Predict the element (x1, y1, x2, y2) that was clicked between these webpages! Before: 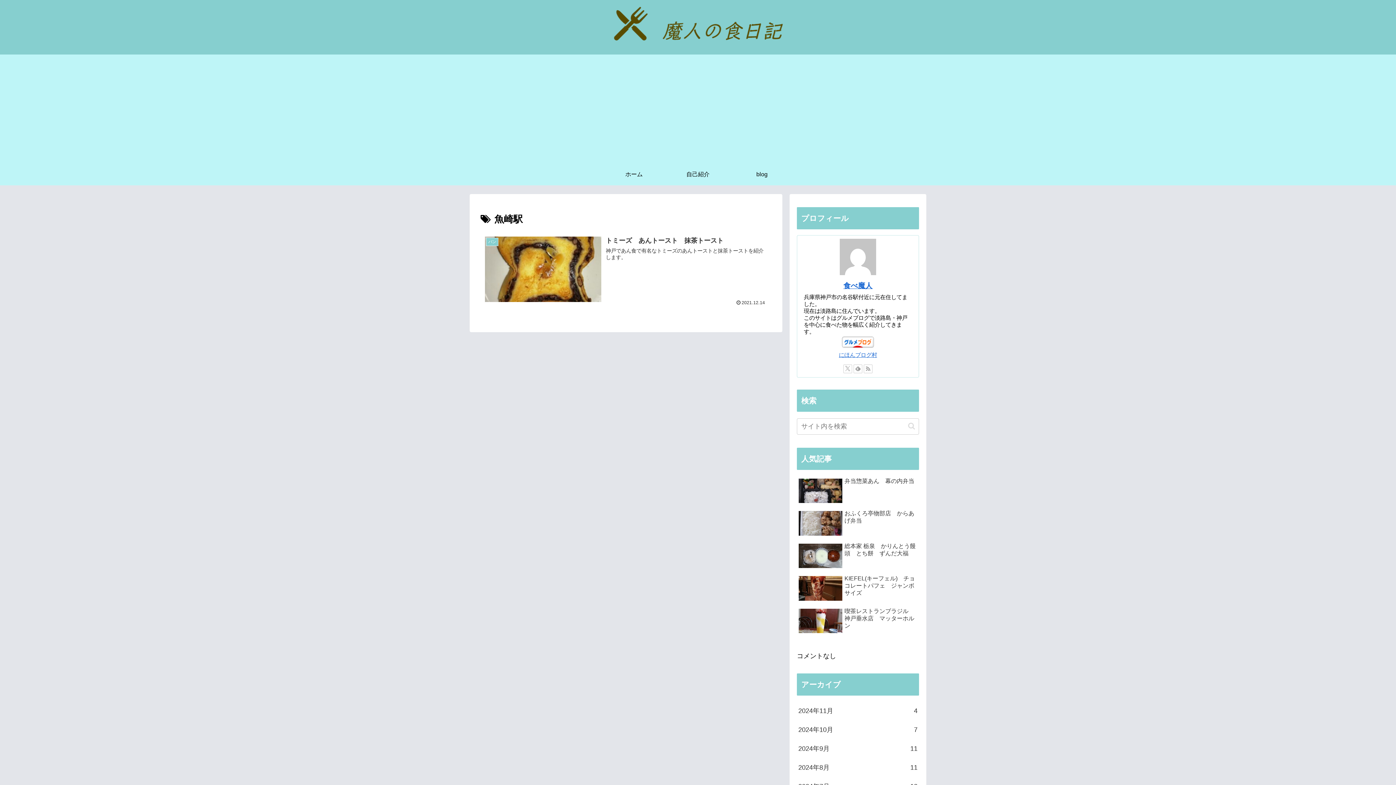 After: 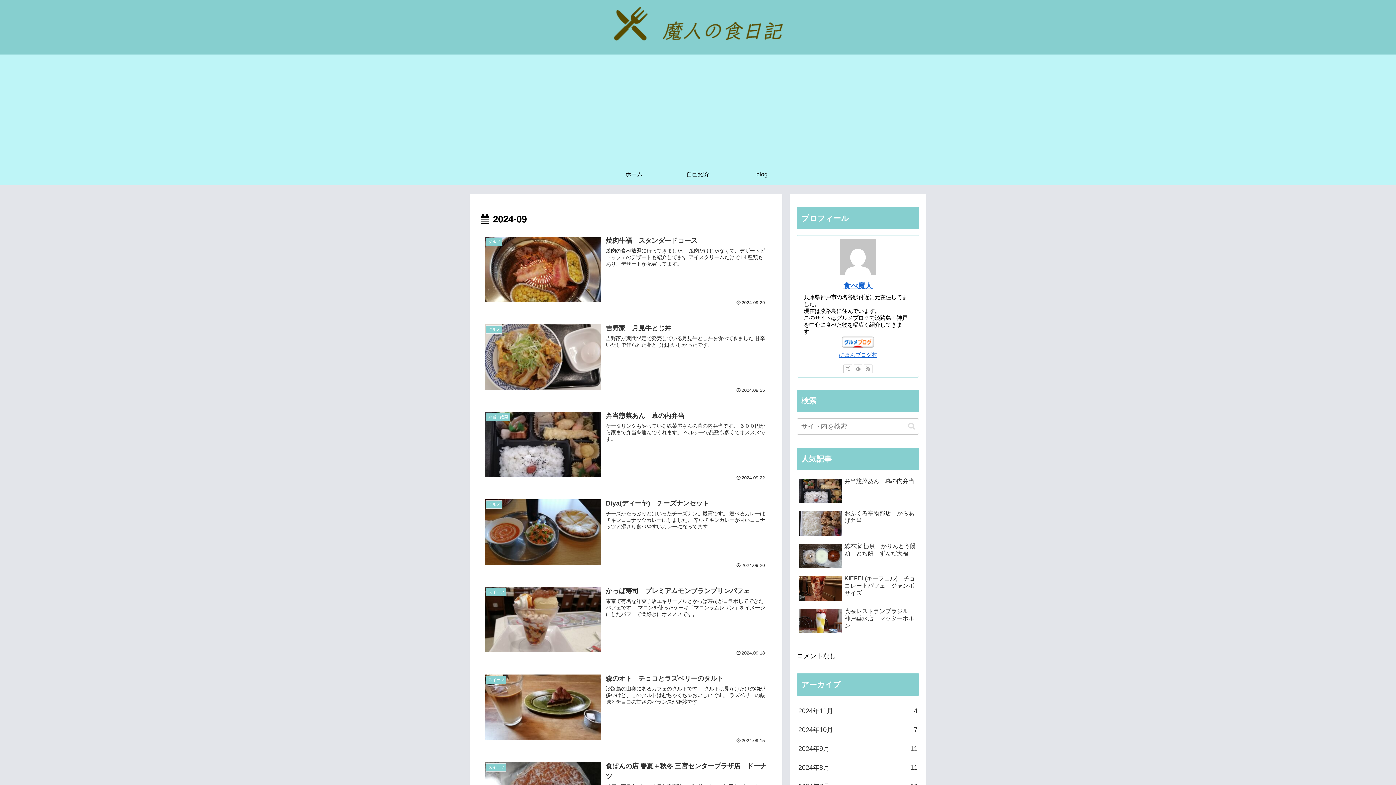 Action: label: 2024年9月
11 bbox: (797, 739, 919, 758)